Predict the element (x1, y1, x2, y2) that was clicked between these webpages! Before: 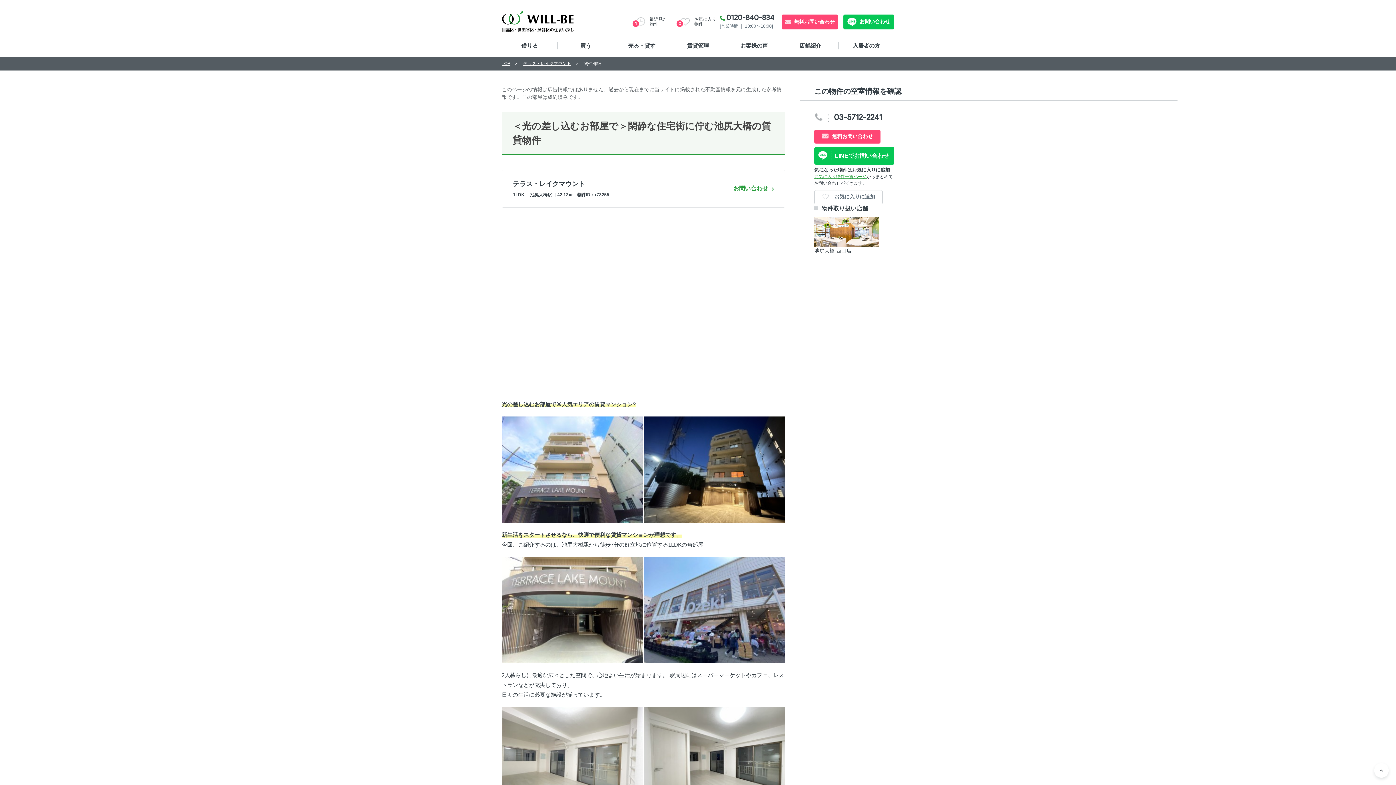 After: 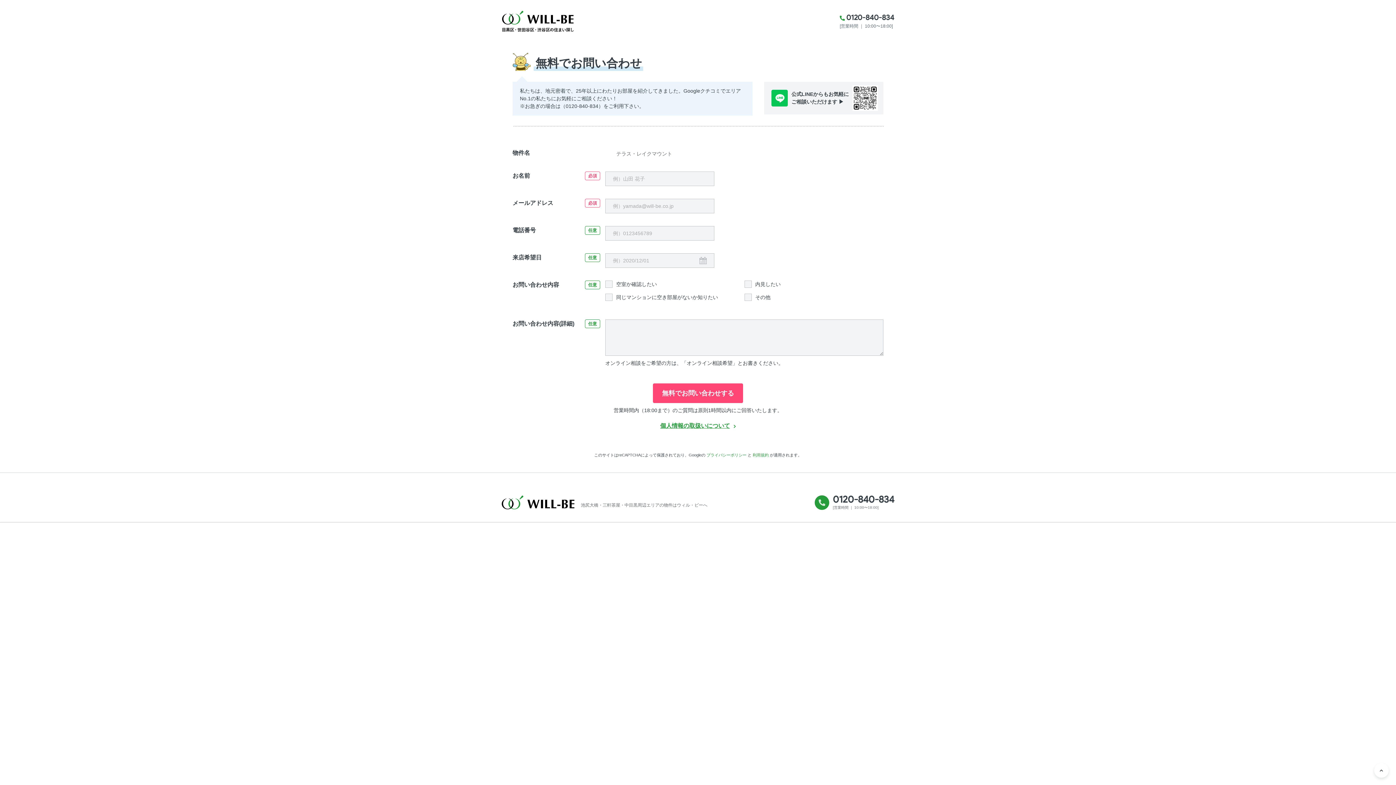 Action: label: お問い合わせ bbox: (733, 185, 774, 192)